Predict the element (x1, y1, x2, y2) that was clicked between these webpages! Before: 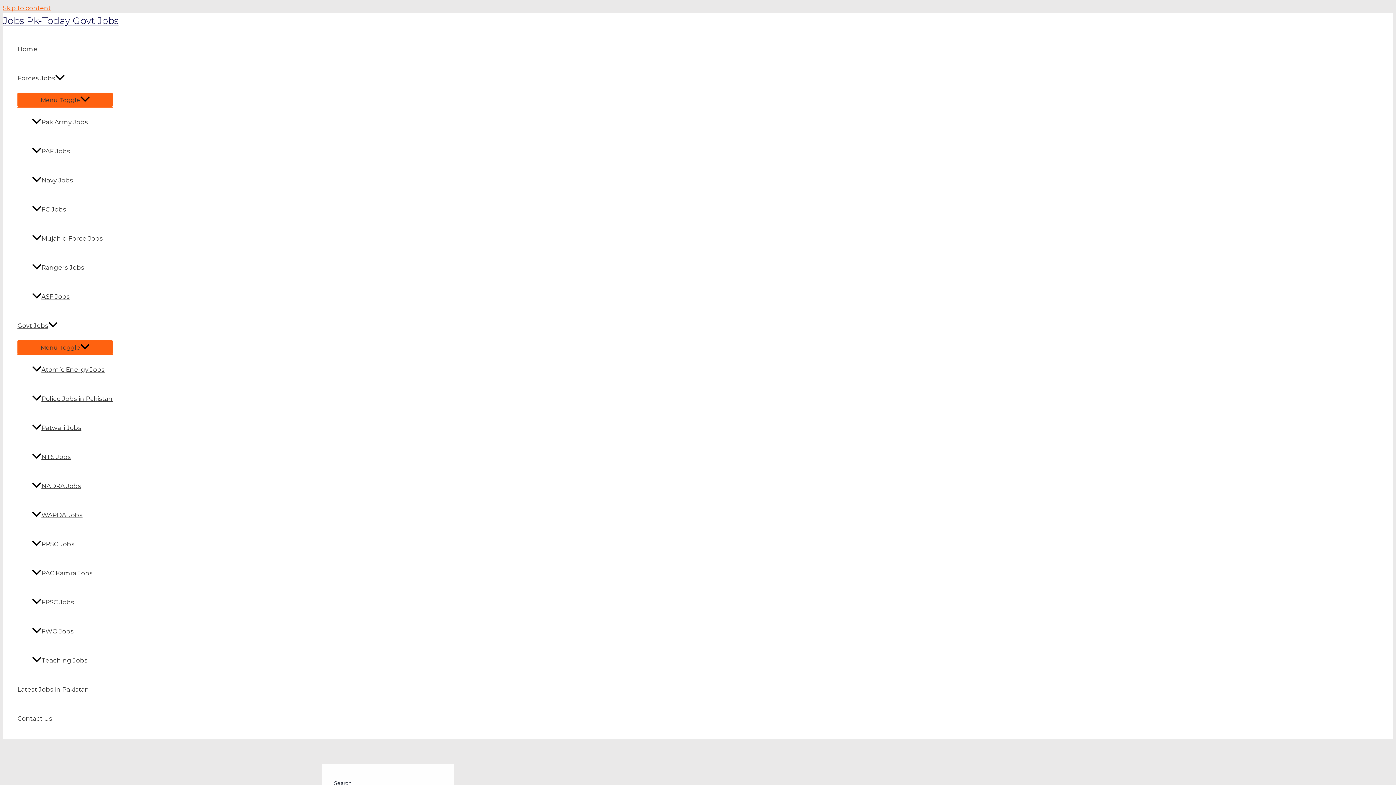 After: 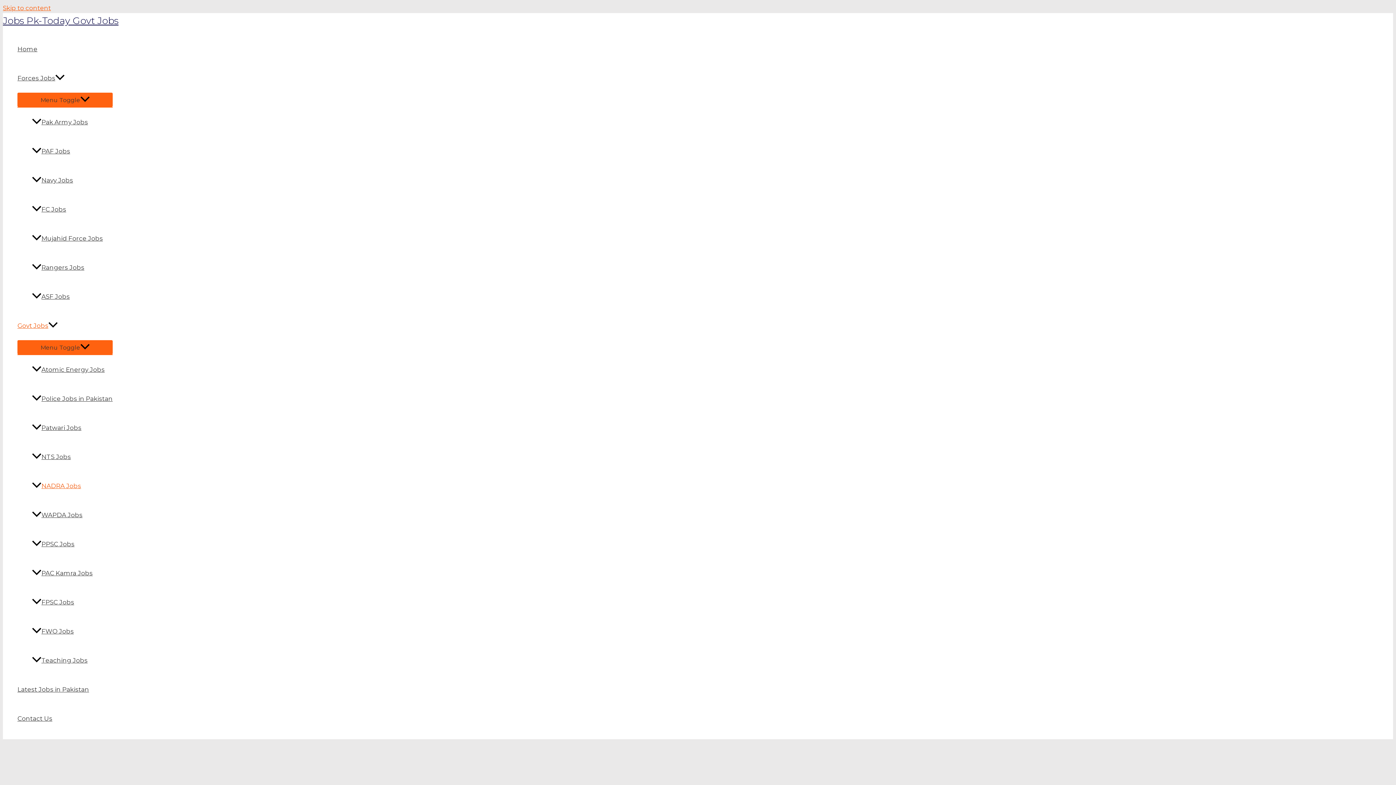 Action: label: NADRA Jobs bbox: (32, 471, 112, 500)